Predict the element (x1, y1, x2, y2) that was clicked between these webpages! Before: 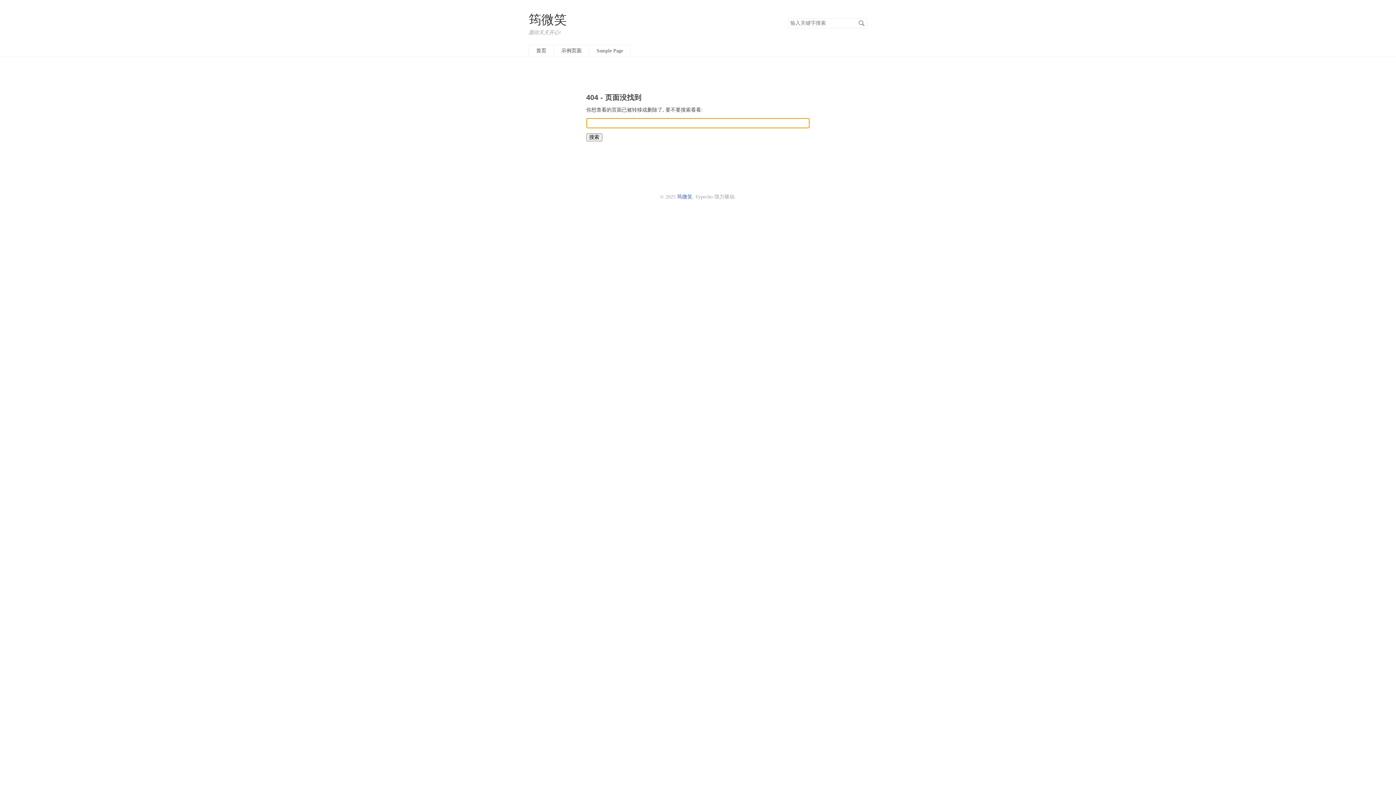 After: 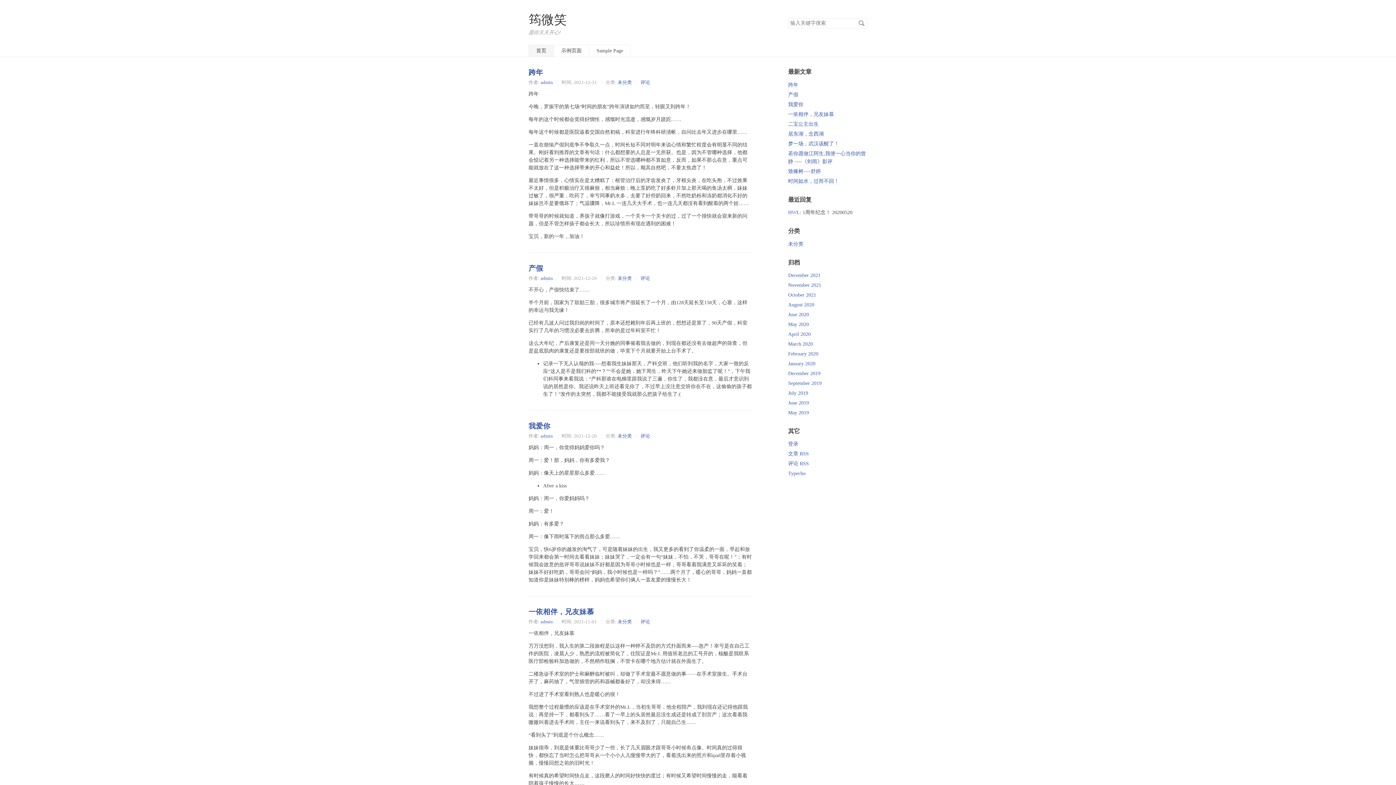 Action: bbox: (528, 12, 566, 26) label: 筠微笑